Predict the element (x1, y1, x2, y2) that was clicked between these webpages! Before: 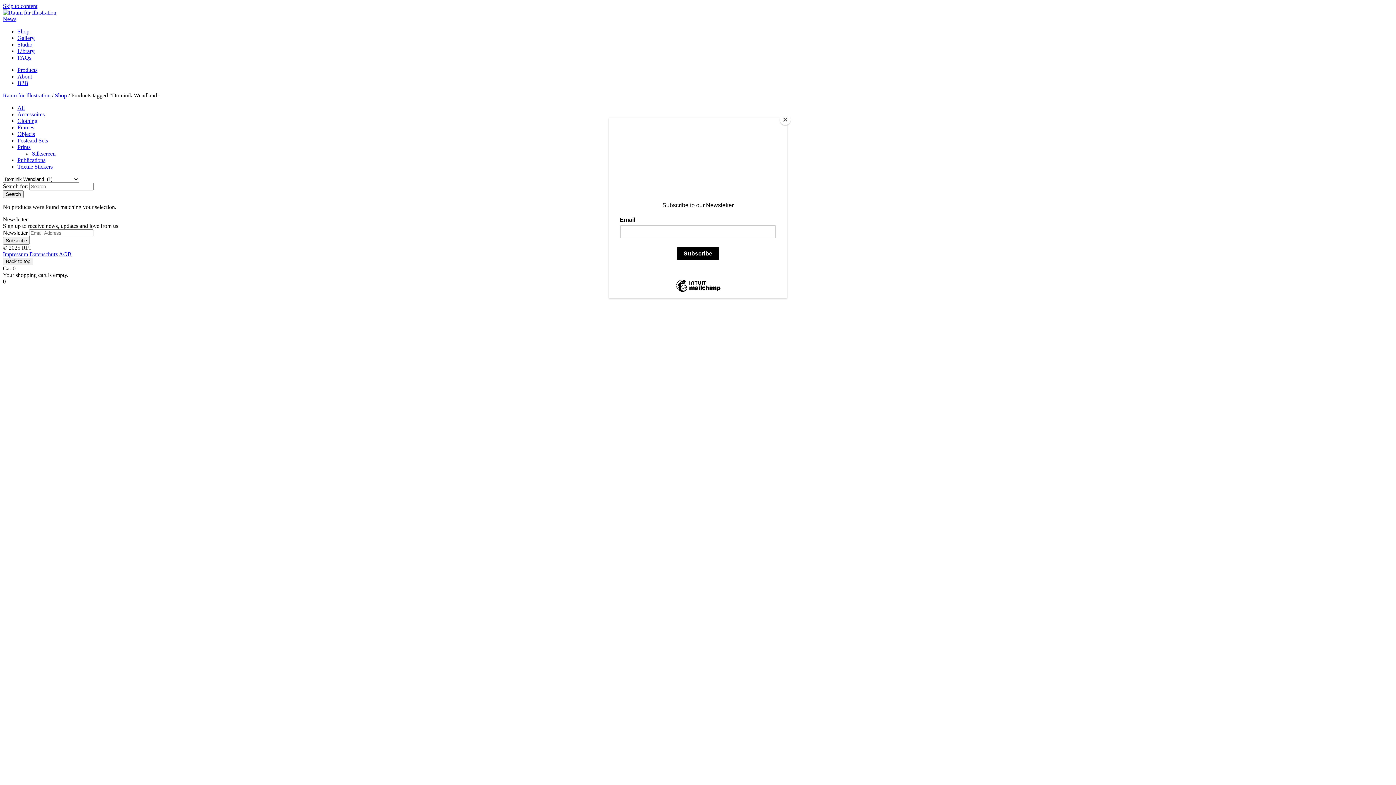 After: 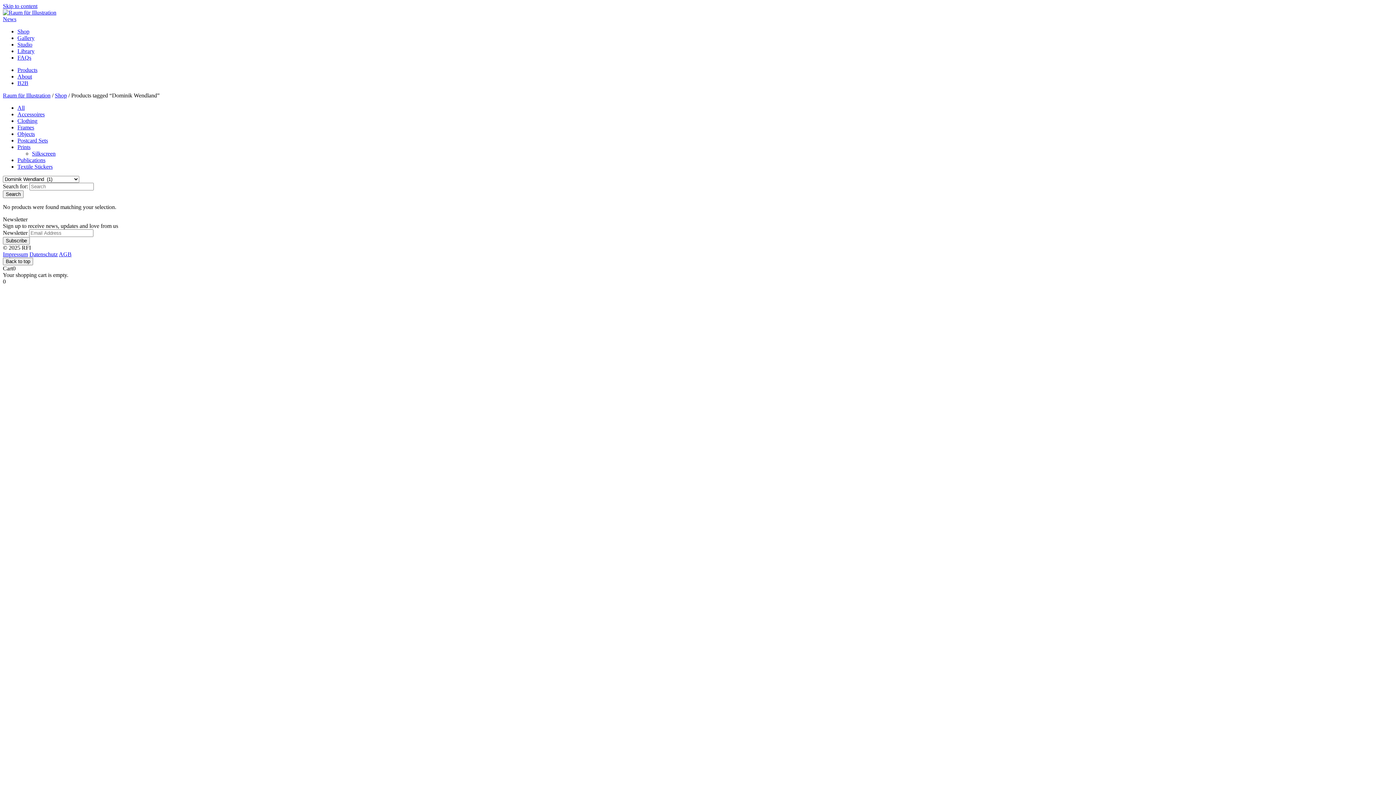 Action: label: Close bbox: (780, 114, 790, 125)